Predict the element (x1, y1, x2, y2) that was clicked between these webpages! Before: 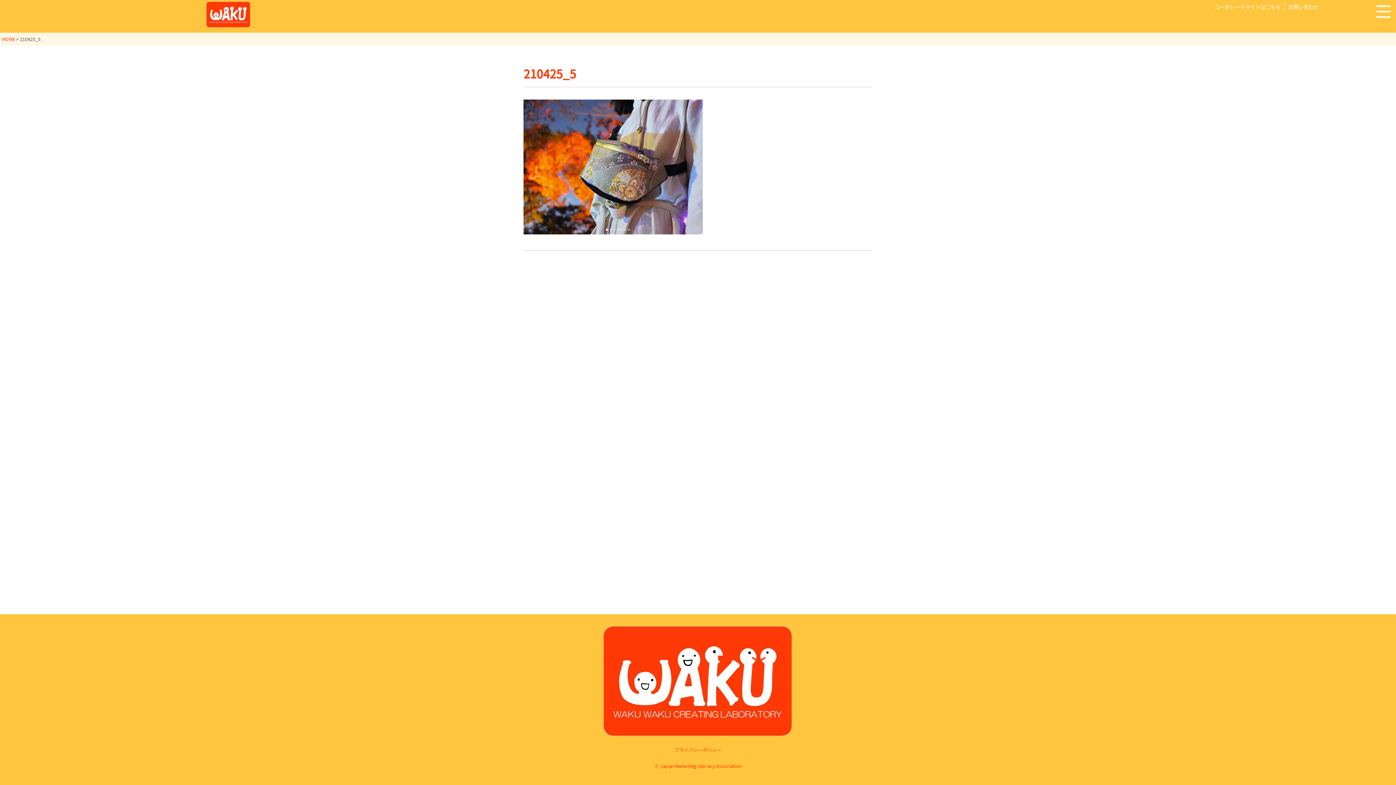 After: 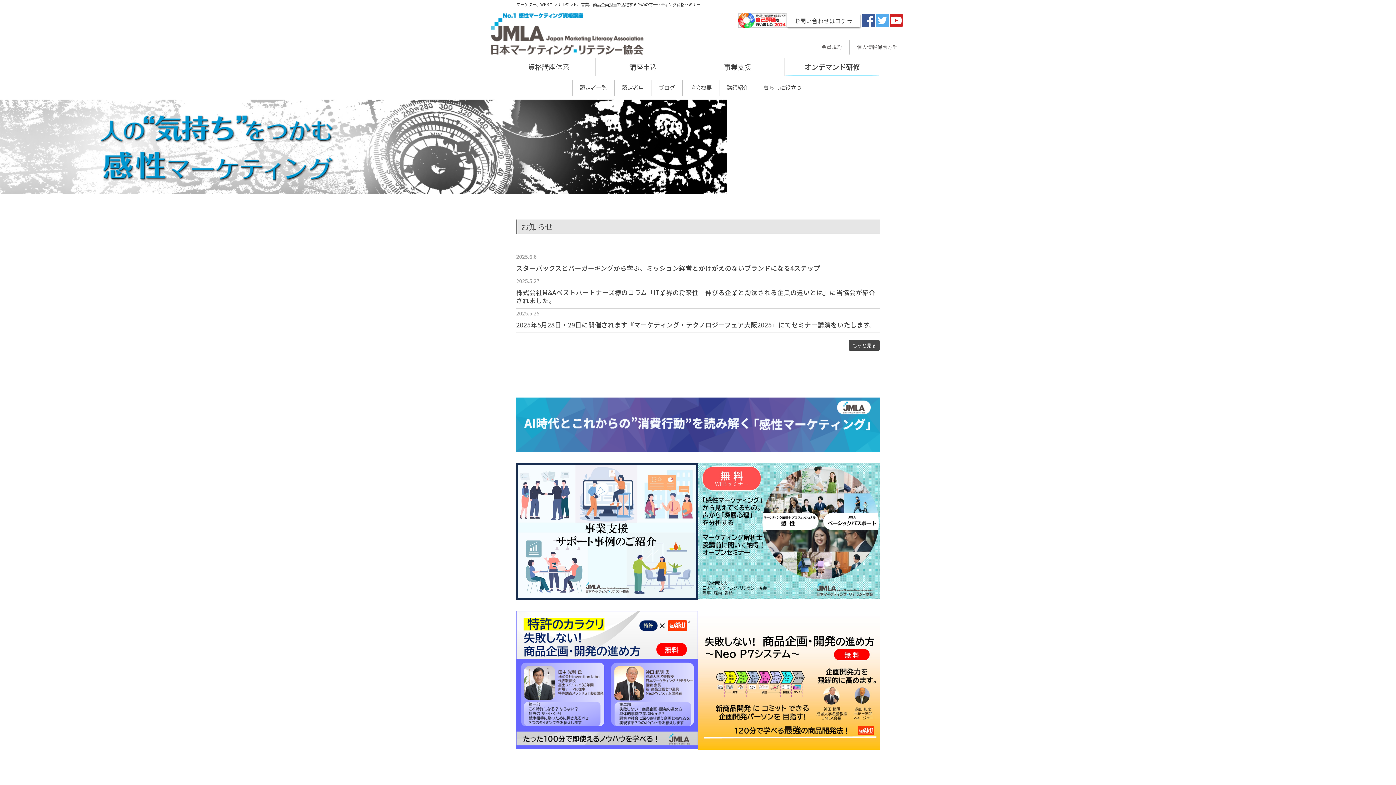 Action: bbox: (1211, 2, 1284, 10) label: コーポレートサイトはこちら